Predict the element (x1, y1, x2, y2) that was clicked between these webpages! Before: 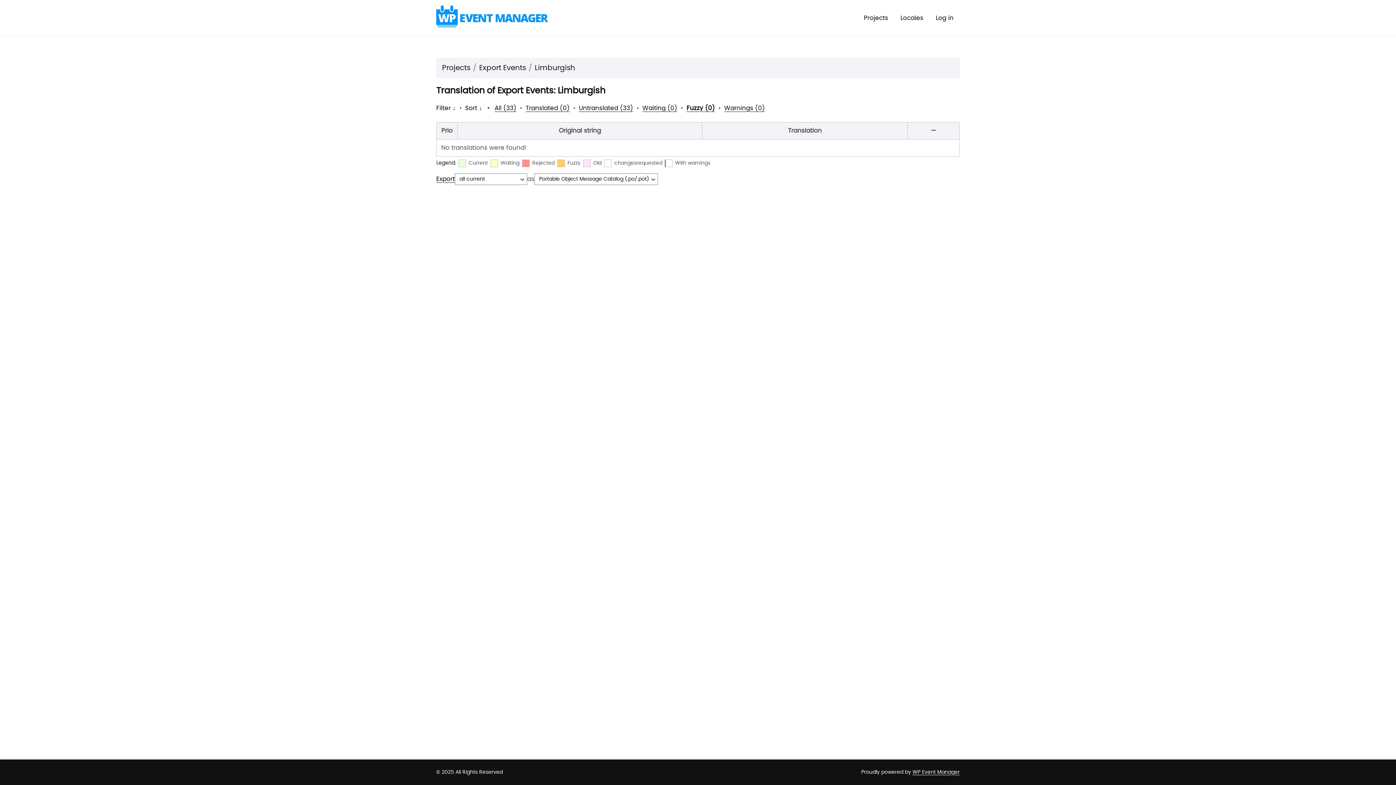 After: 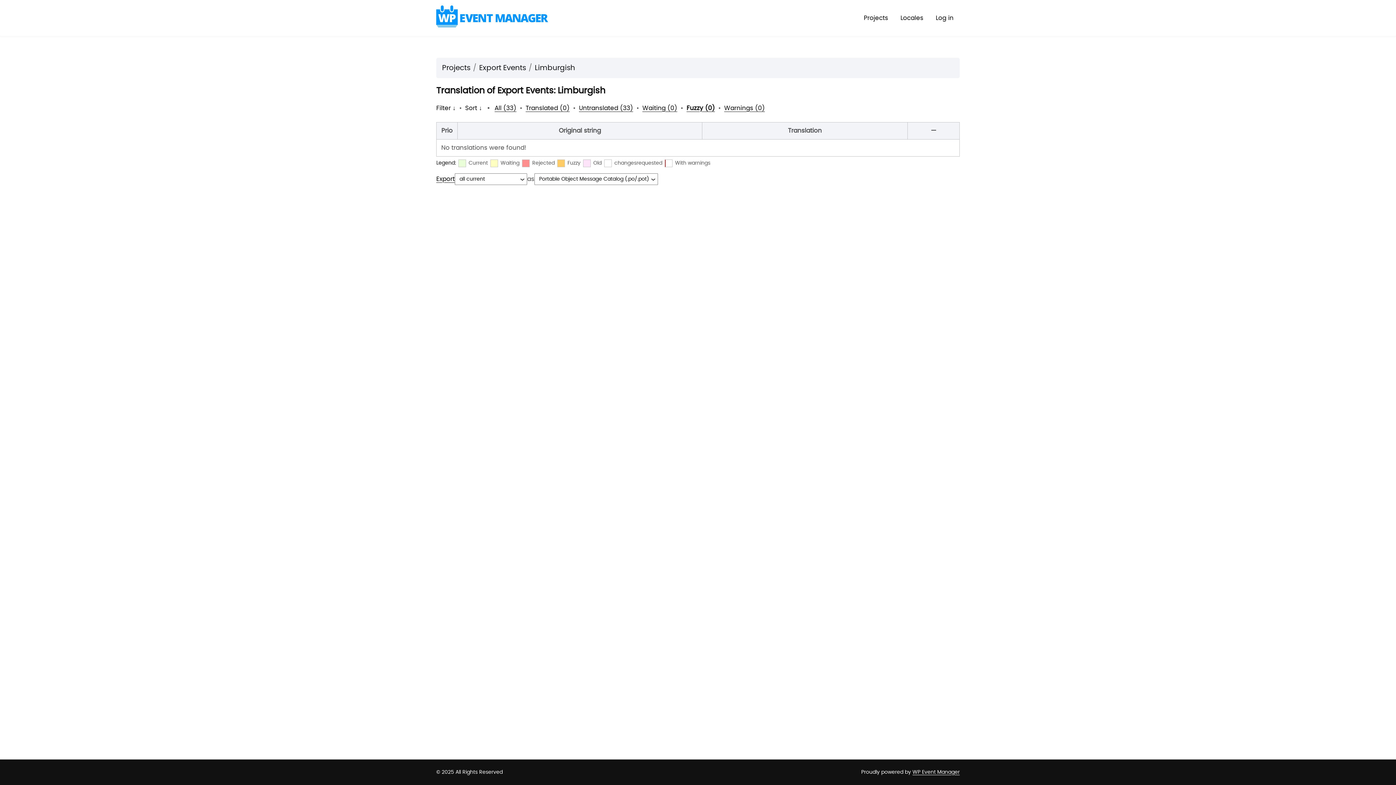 Action: bbox: (686, 105, 715, 111) label: Fuzzy (0)